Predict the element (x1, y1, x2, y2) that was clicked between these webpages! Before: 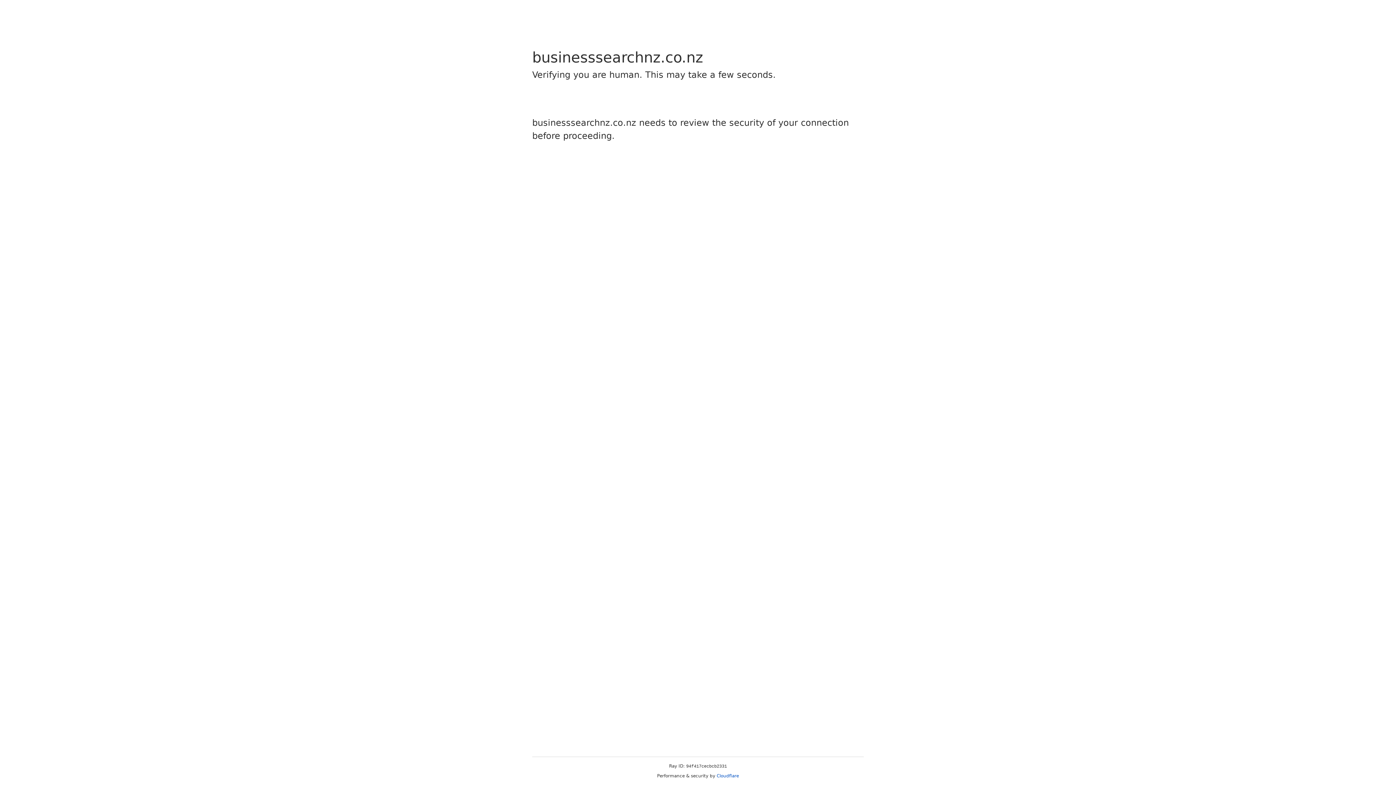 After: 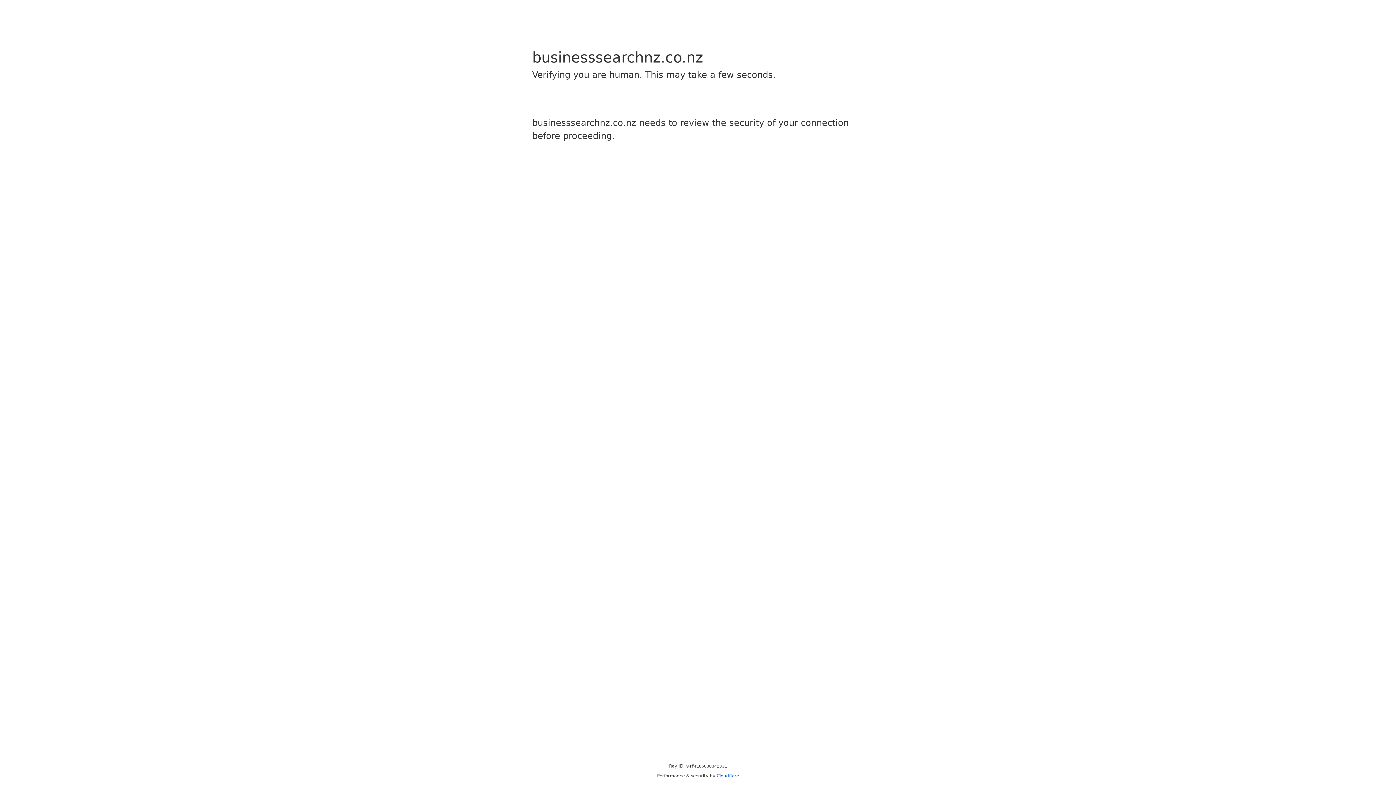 Action: bbox: (716, 773, 739, 778) label: Cloudflare